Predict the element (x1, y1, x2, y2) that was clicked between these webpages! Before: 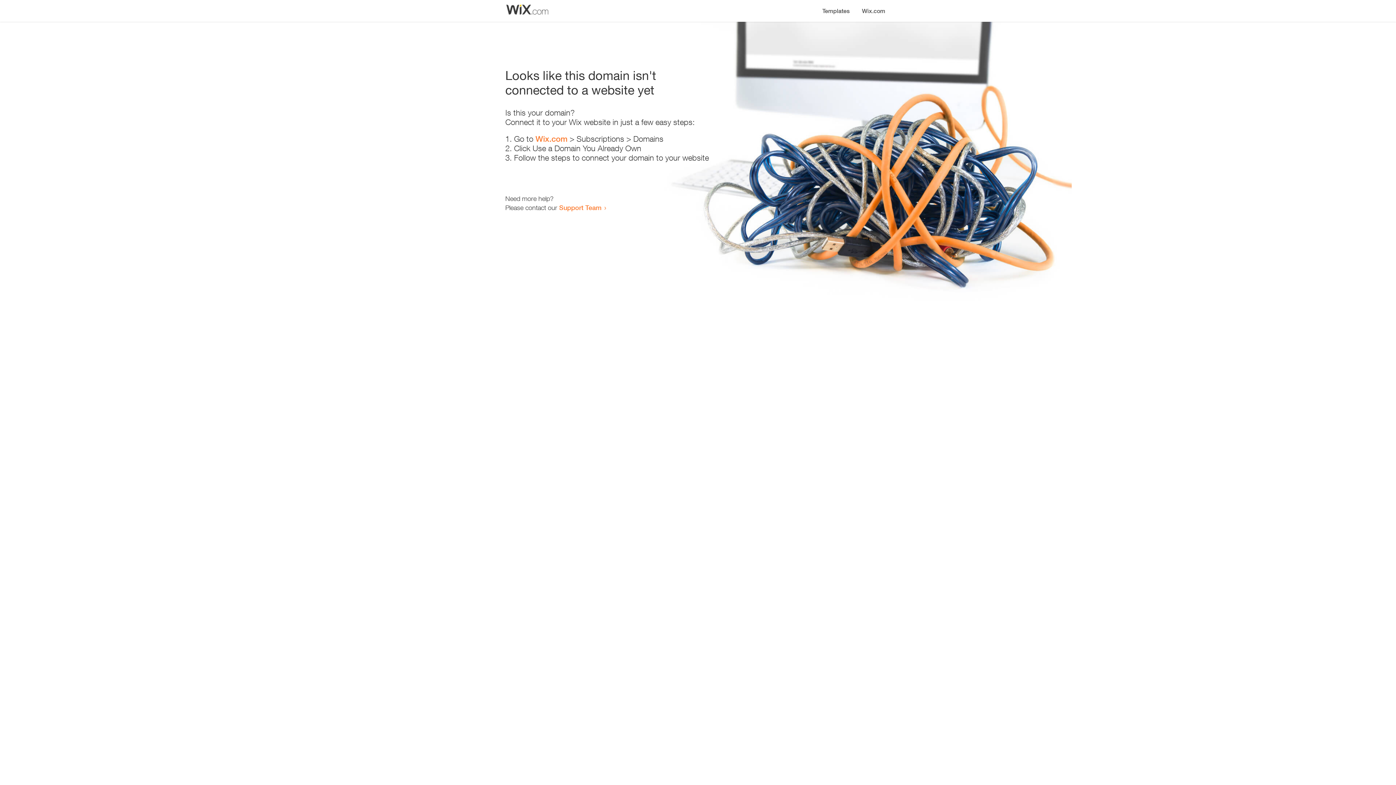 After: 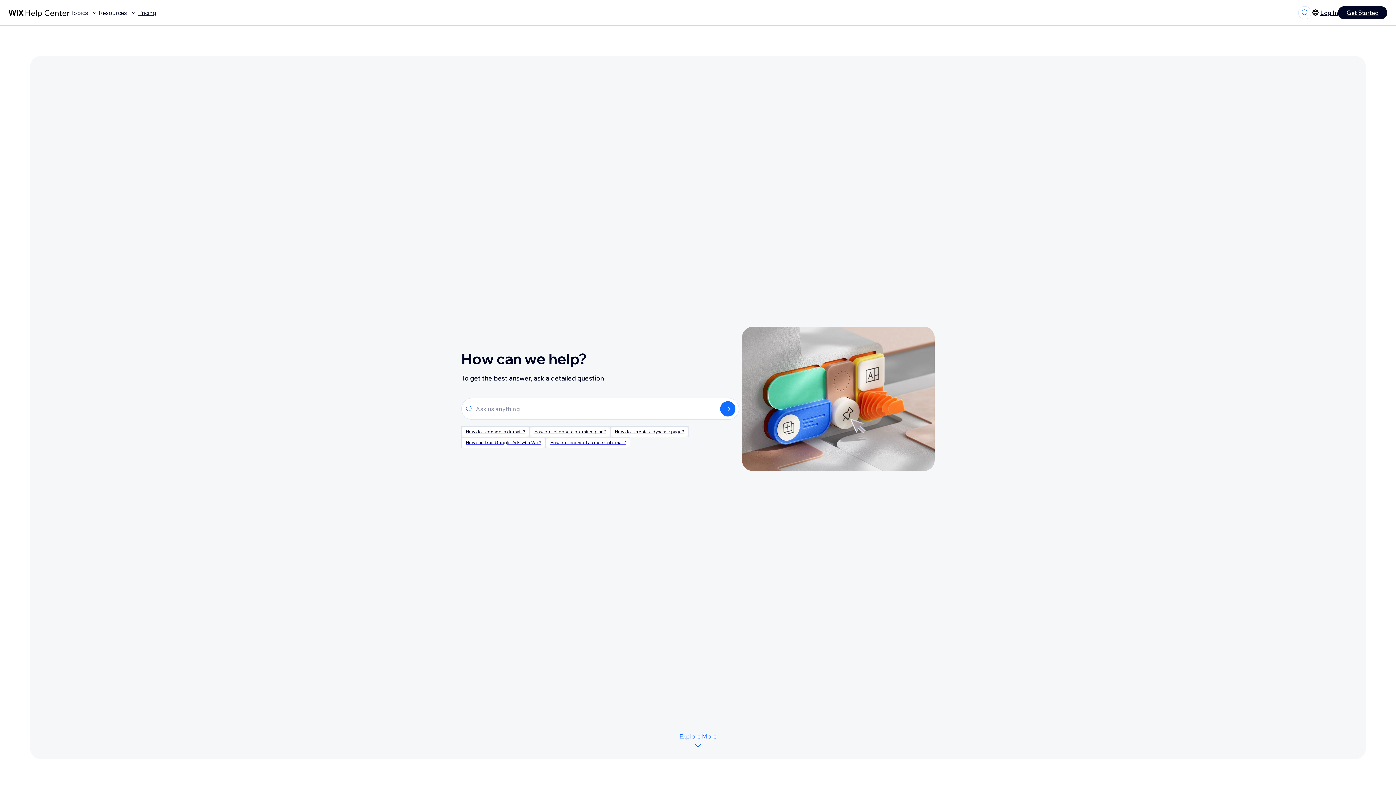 Action: bbox: (559, 203, 601, 211) label: Support Team